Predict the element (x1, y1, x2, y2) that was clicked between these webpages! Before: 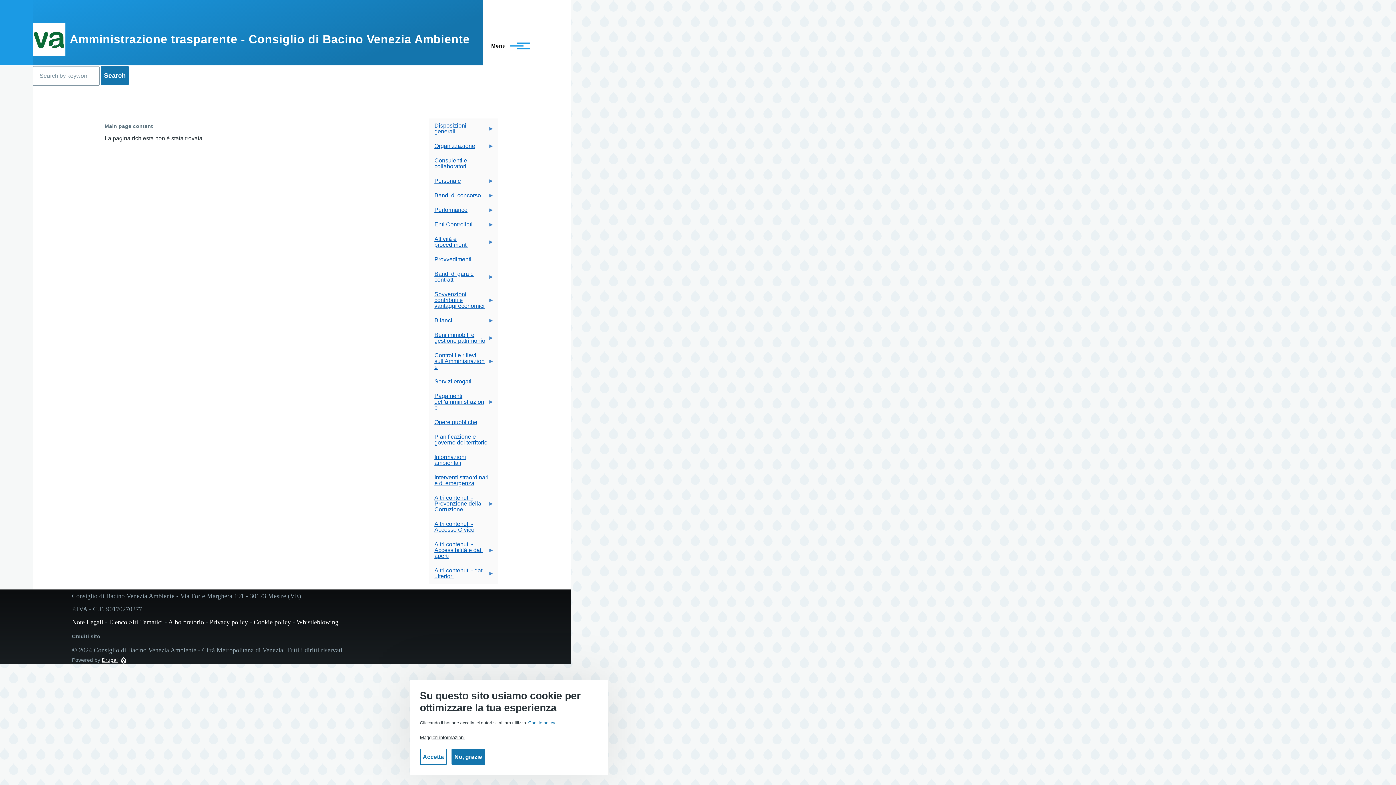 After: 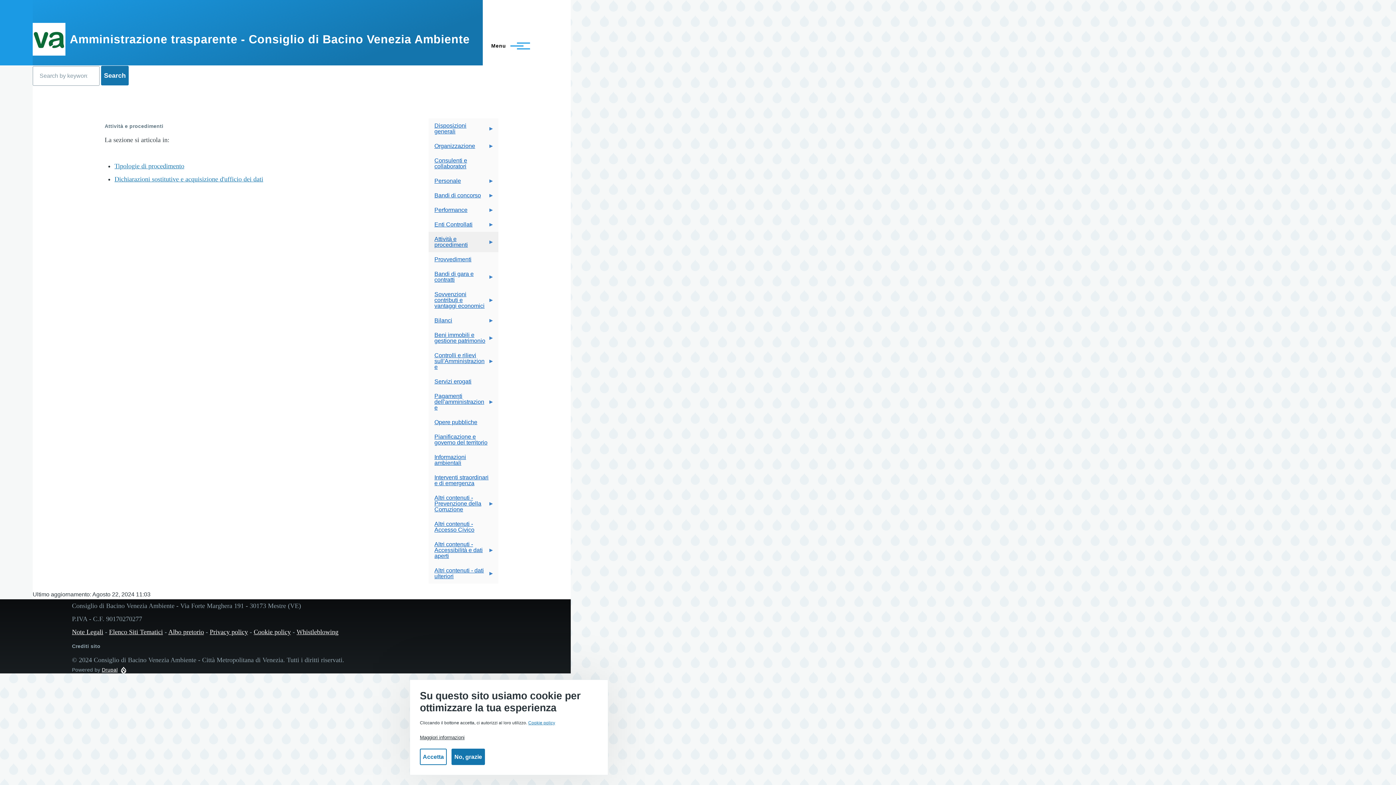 Action: label: Attività e procedimenti
» bbox: (428, 232, 498, 252)